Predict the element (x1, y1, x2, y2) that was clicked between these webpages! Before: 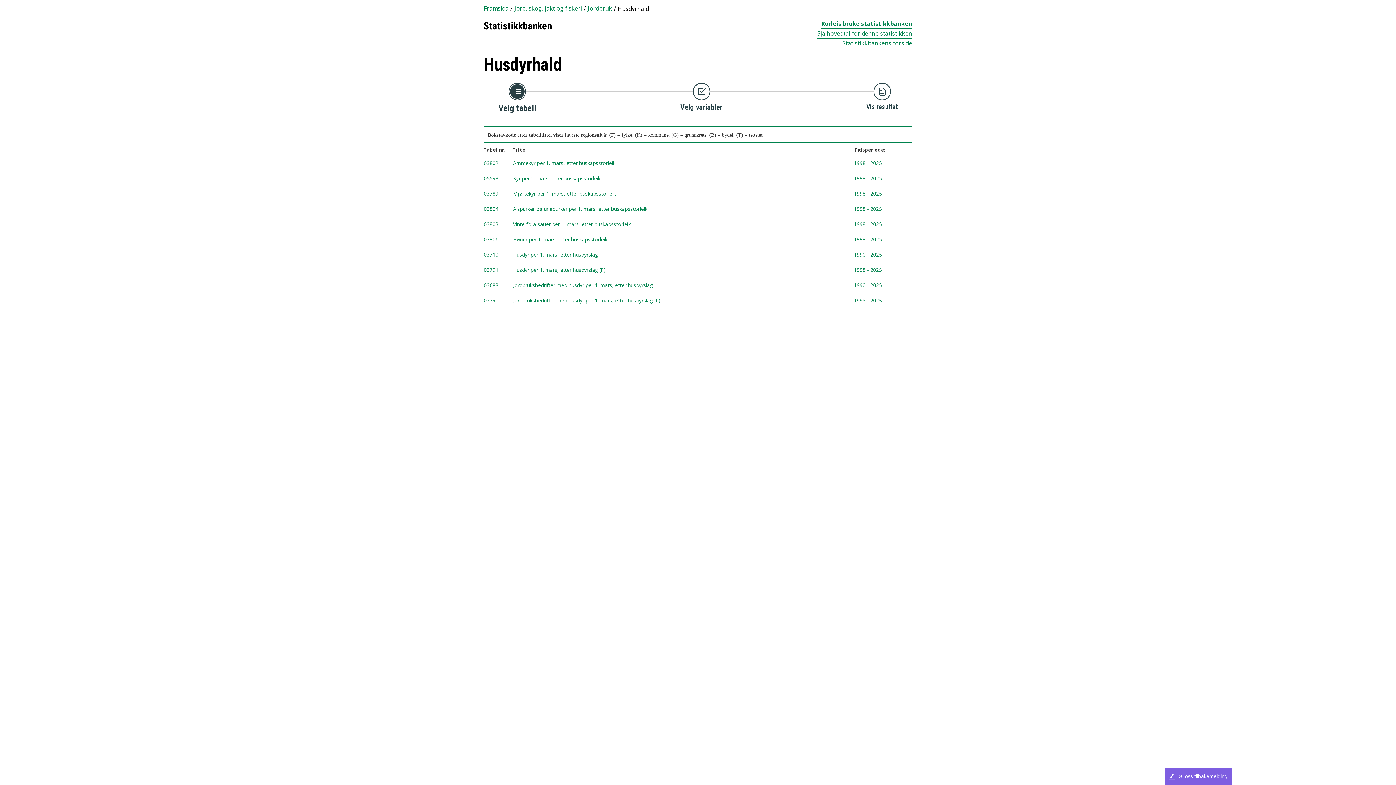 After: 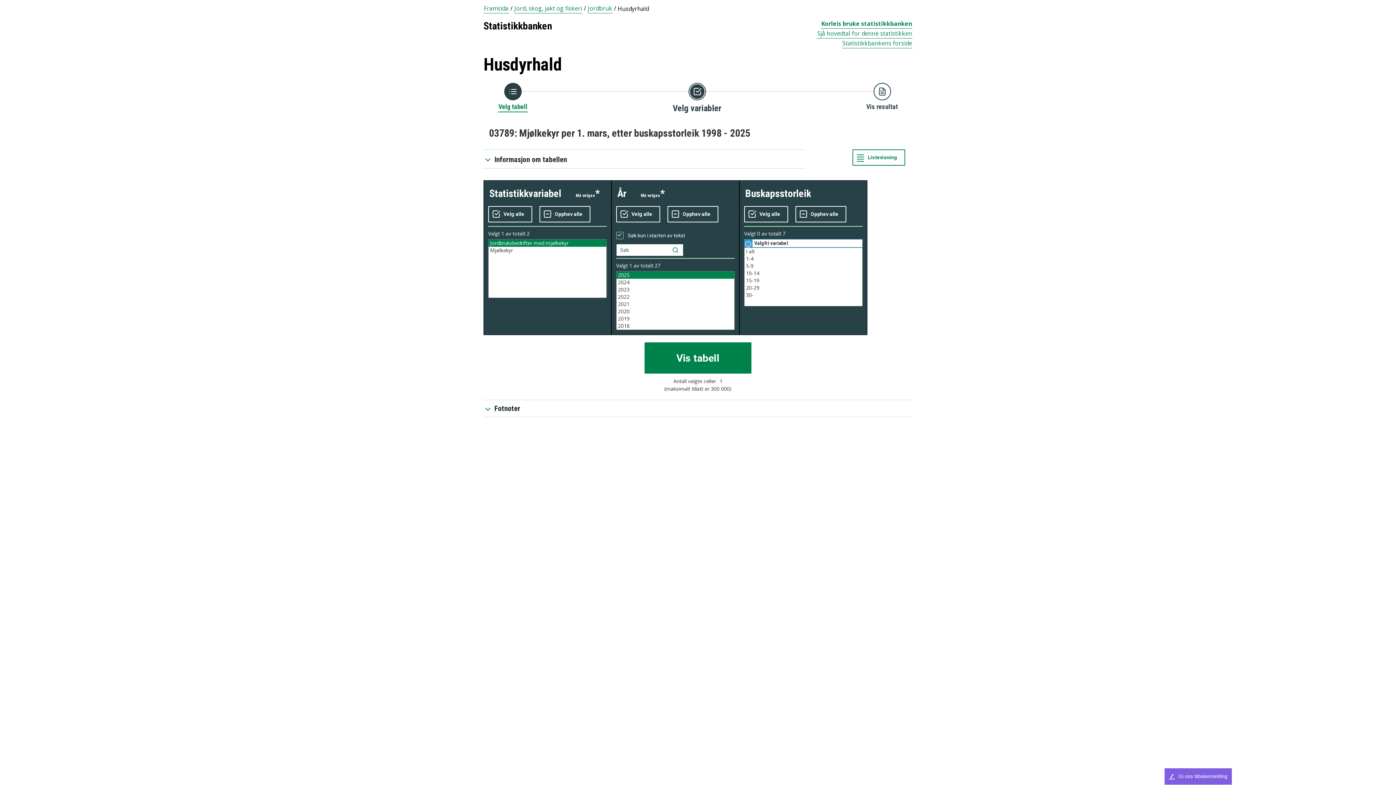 Action: bbox: (483, 186, 912, 202) label: tabellnummer 03789,  Mjølkekyr per 1. mars, etter buskapsstorleik , tidsperiode fra 1998  til  2025, Sist endret:  13.05.2025 08:00